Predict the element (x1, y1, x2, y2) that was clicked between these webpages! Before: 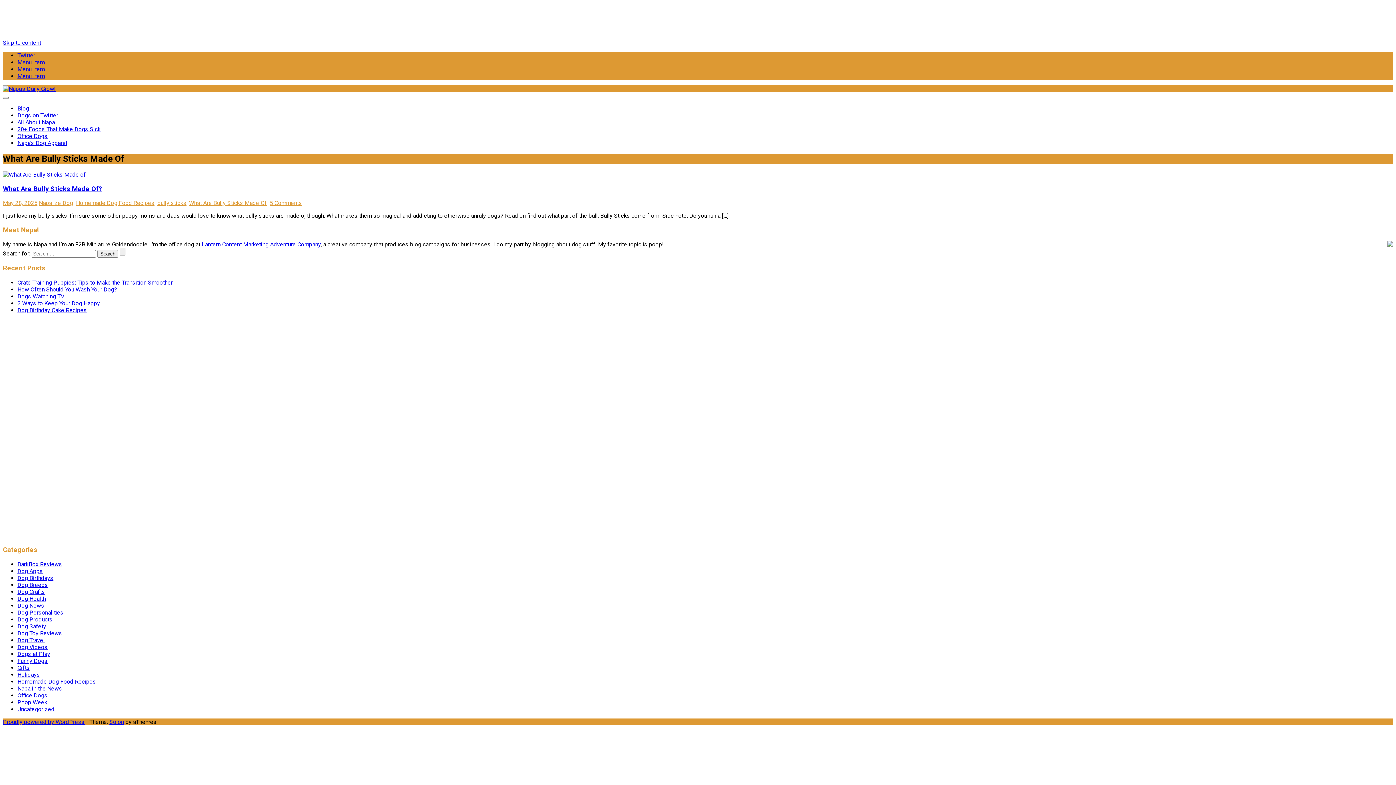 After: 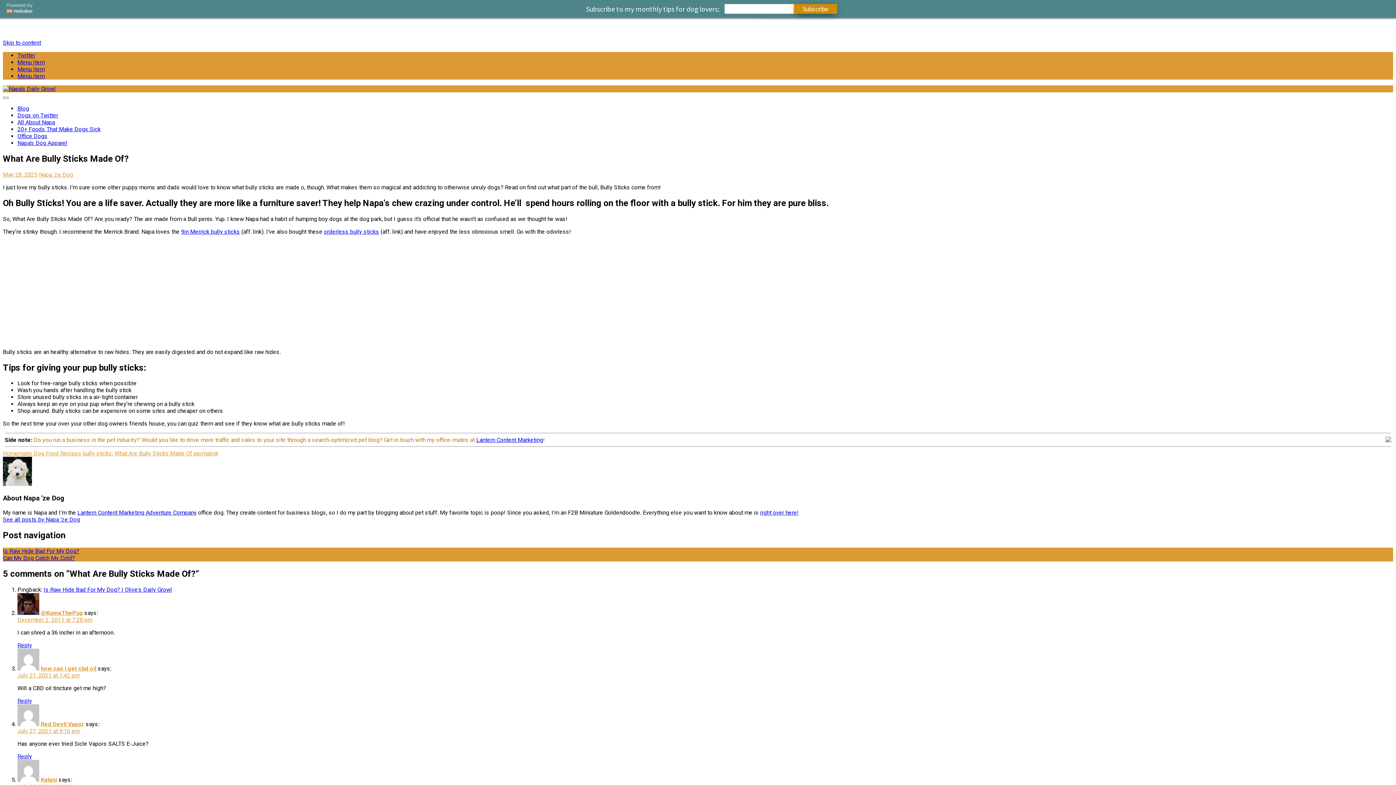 Action: bbox: (2, 134, 85, 141)